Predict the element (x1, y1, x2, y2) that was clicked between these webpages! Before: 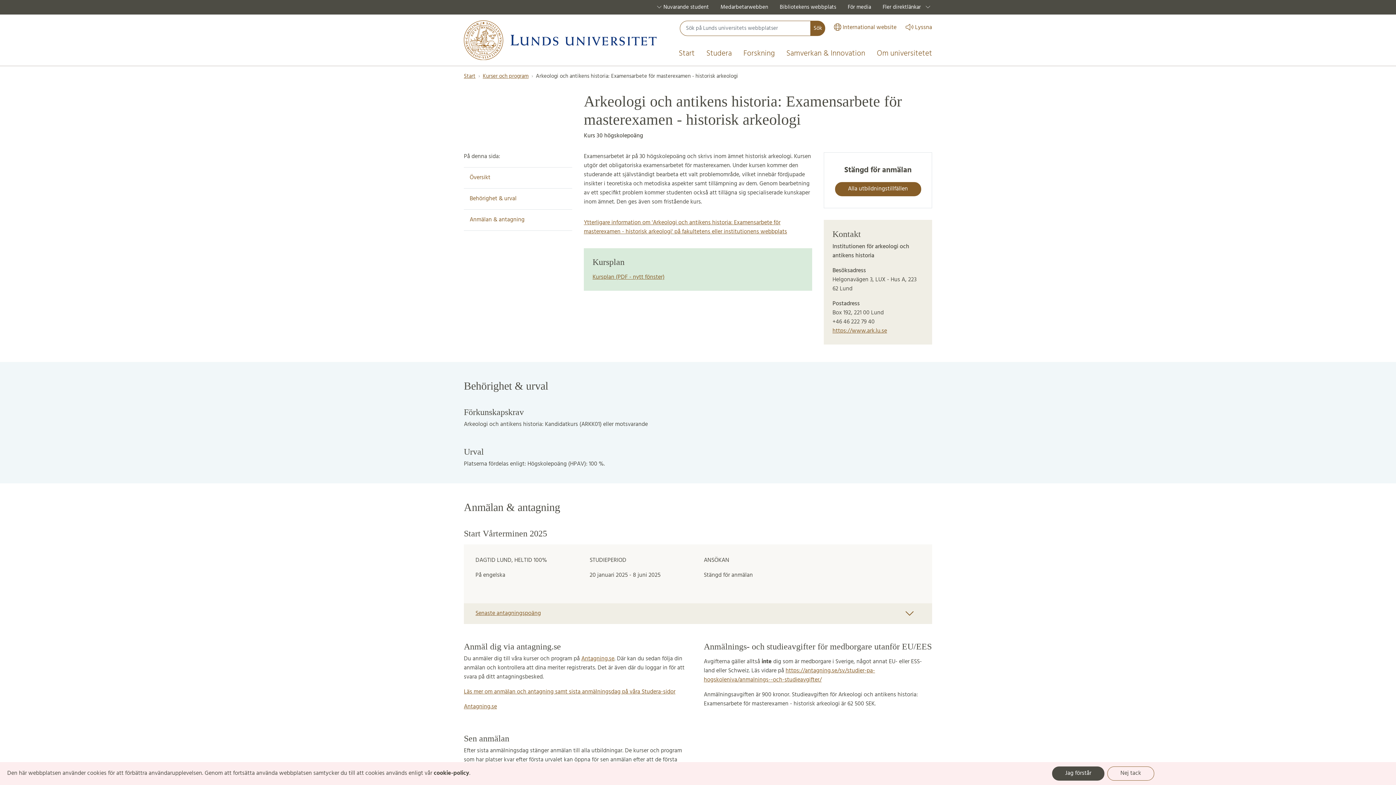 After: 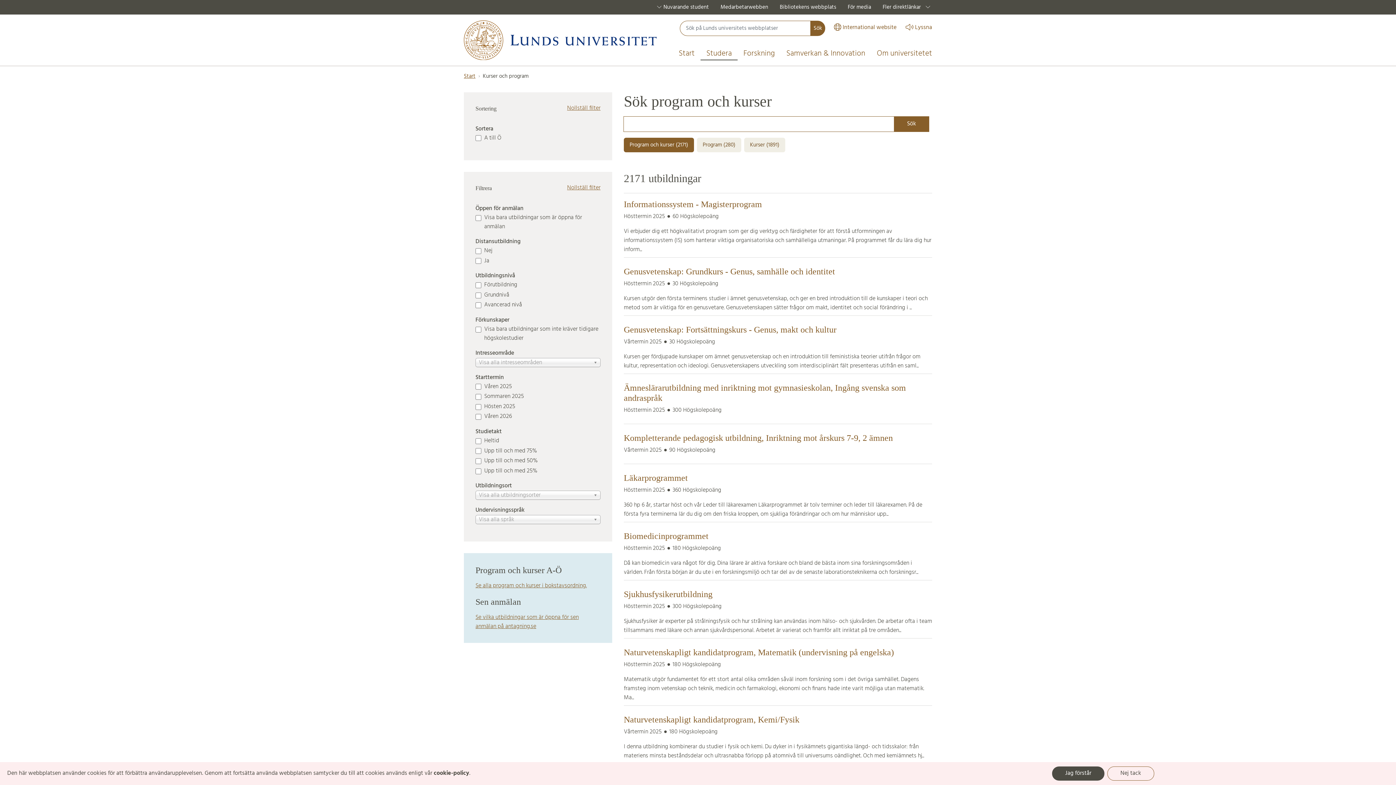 Action: label: Kurser och program bbox: (482, 71, 528, 80)